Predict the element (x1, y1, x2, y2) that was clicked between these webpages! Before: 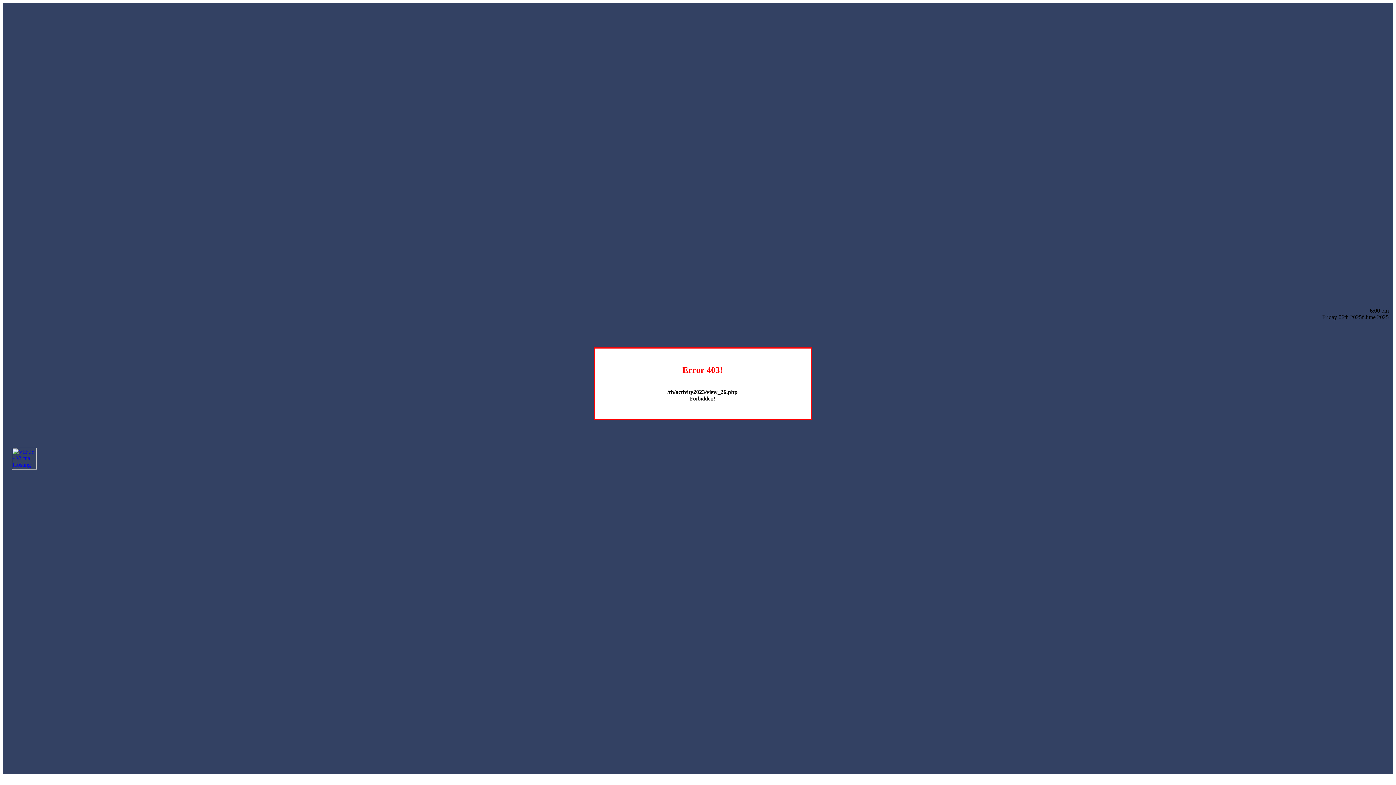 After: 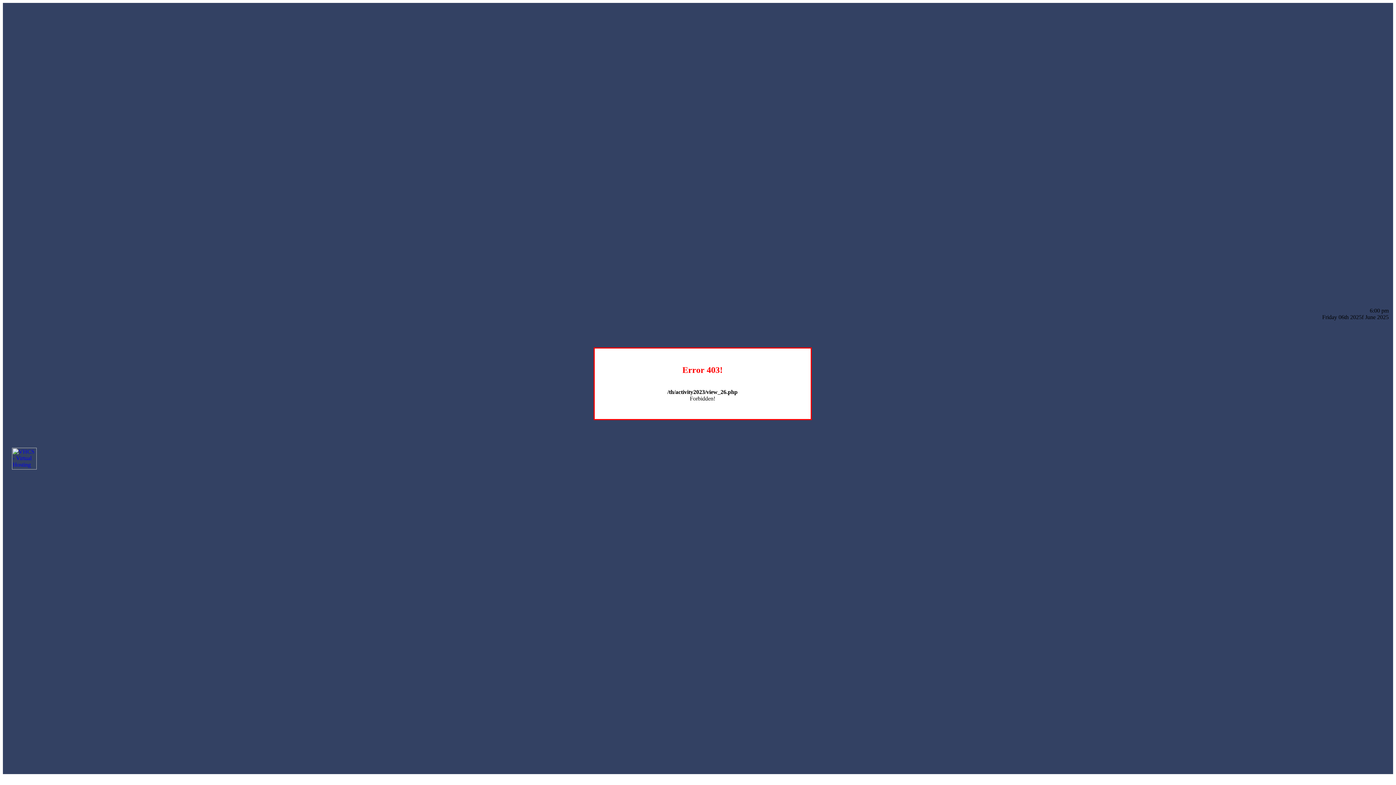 Action: bbox: (12, 464, 36, 470)